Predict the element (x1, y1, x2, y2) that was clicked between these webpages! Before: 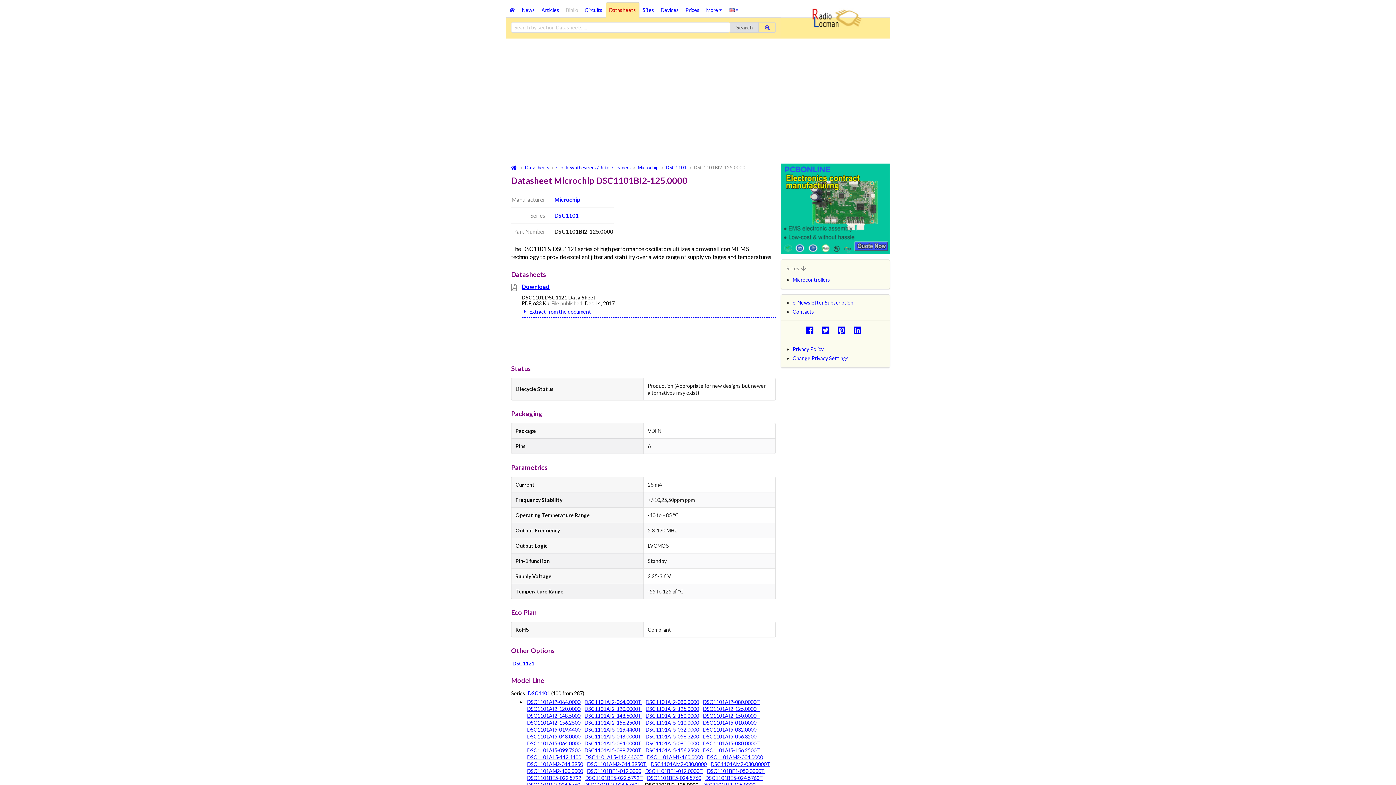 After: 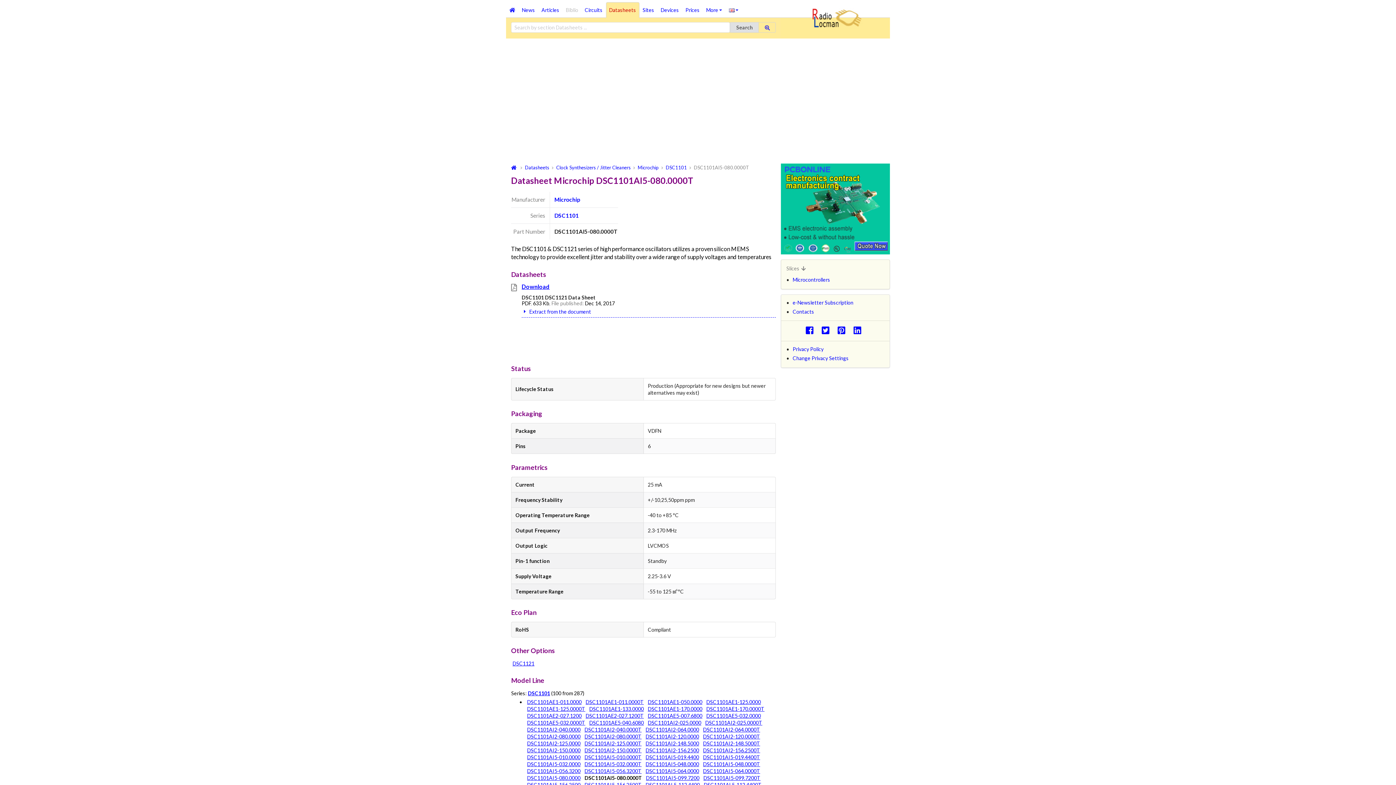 Action: bbox: (703, 740, 760, 746) label: DSC1101AI5-080.0000T